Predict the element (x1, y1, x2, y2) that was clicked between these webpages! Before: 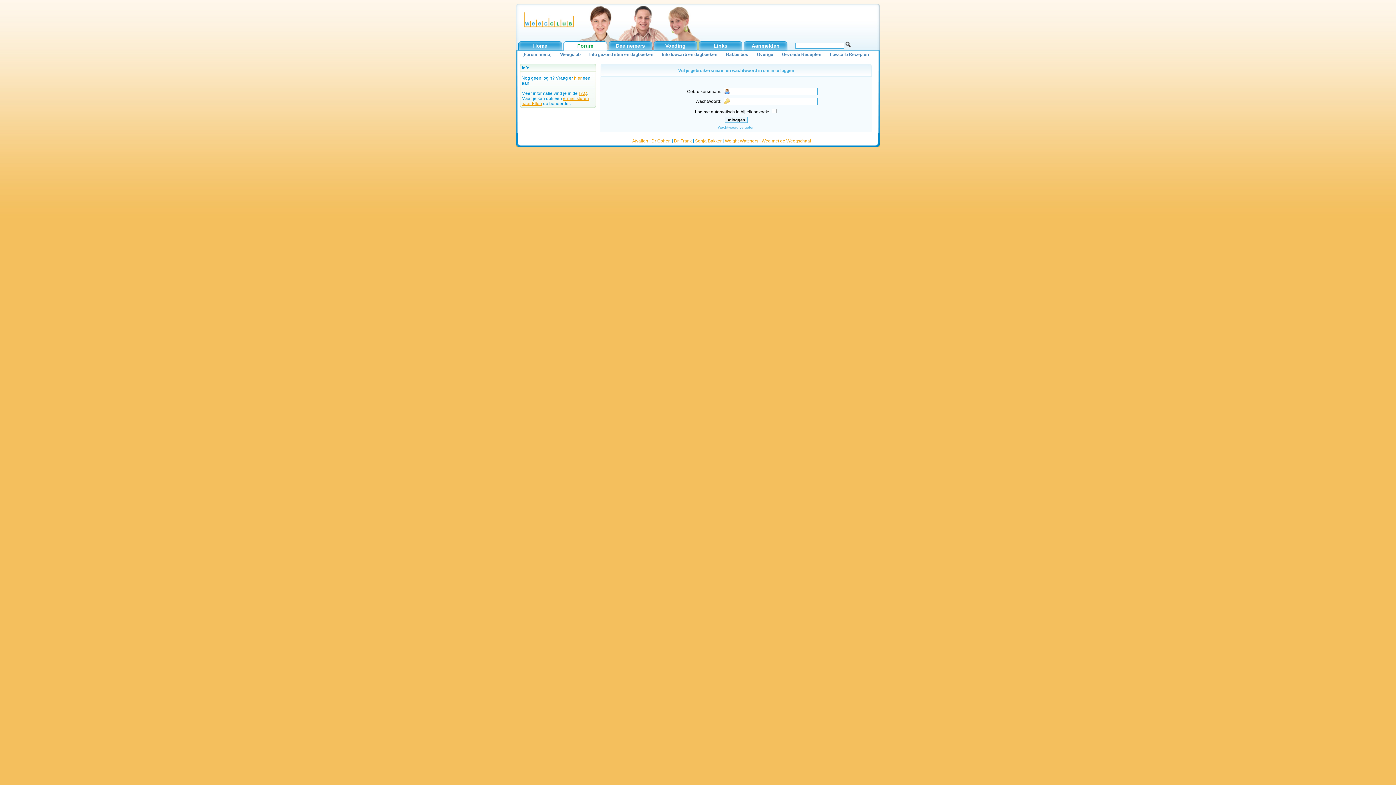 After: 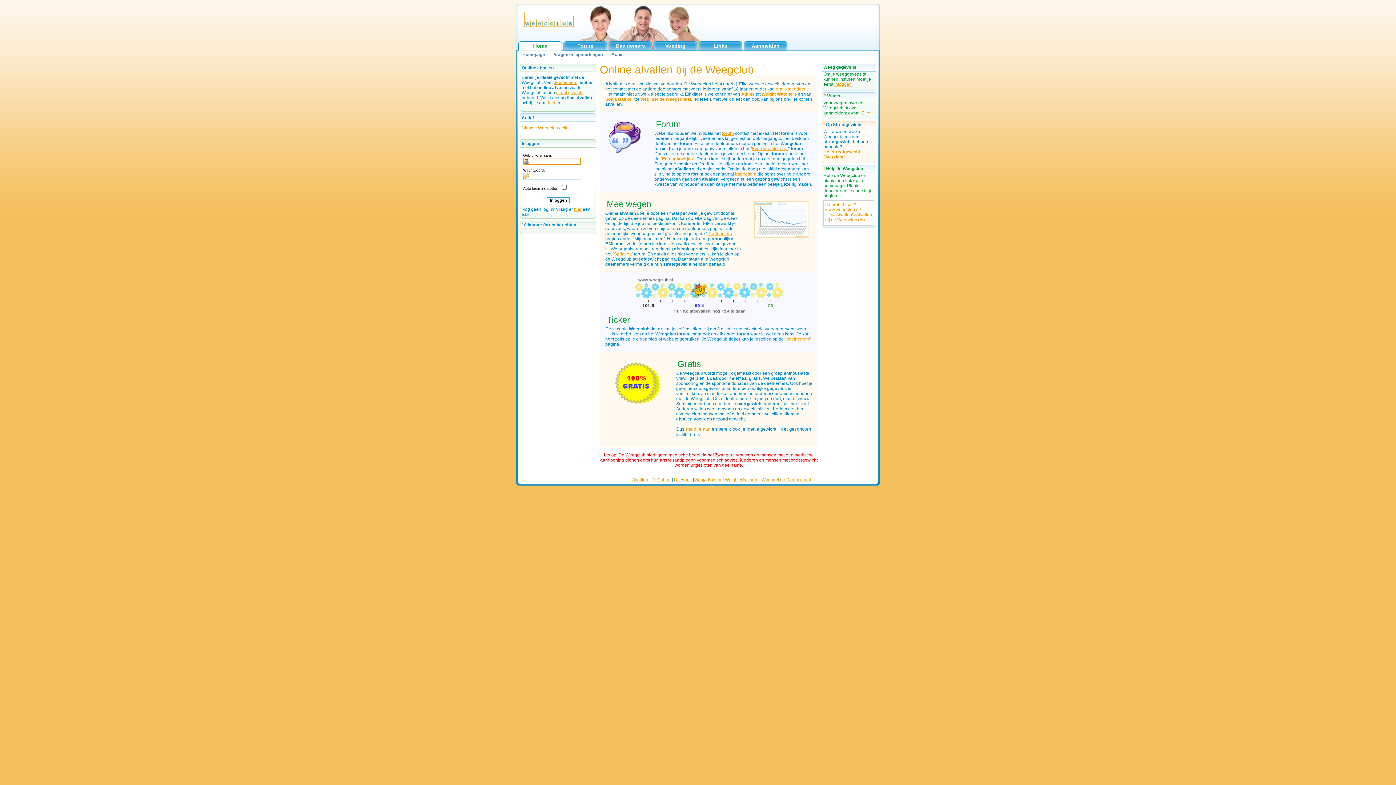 Action: bbox: (516, 26, 580, 32)